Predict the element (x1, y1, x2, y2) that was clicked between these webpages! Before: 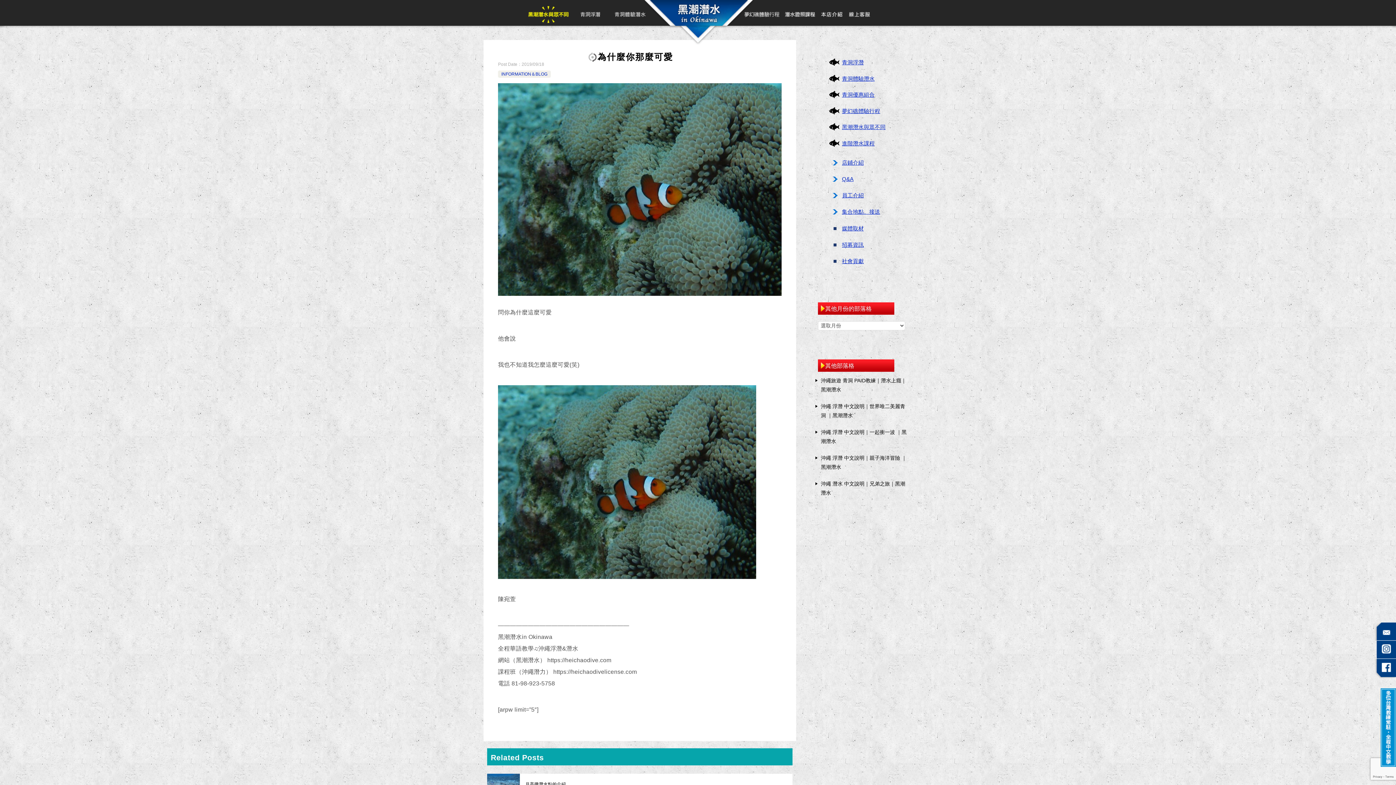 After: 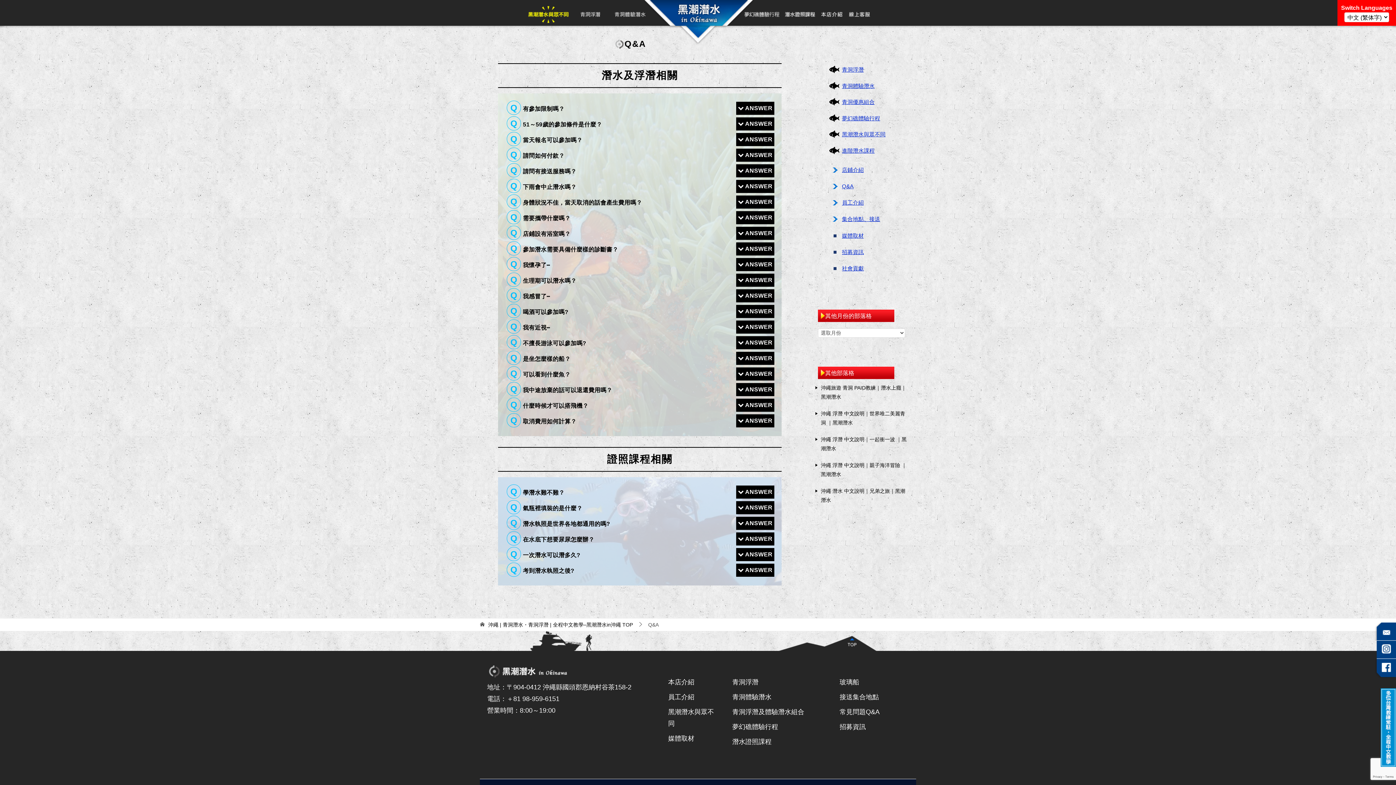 Action: bbox: (842, 175, 853, 182) label: Q&A